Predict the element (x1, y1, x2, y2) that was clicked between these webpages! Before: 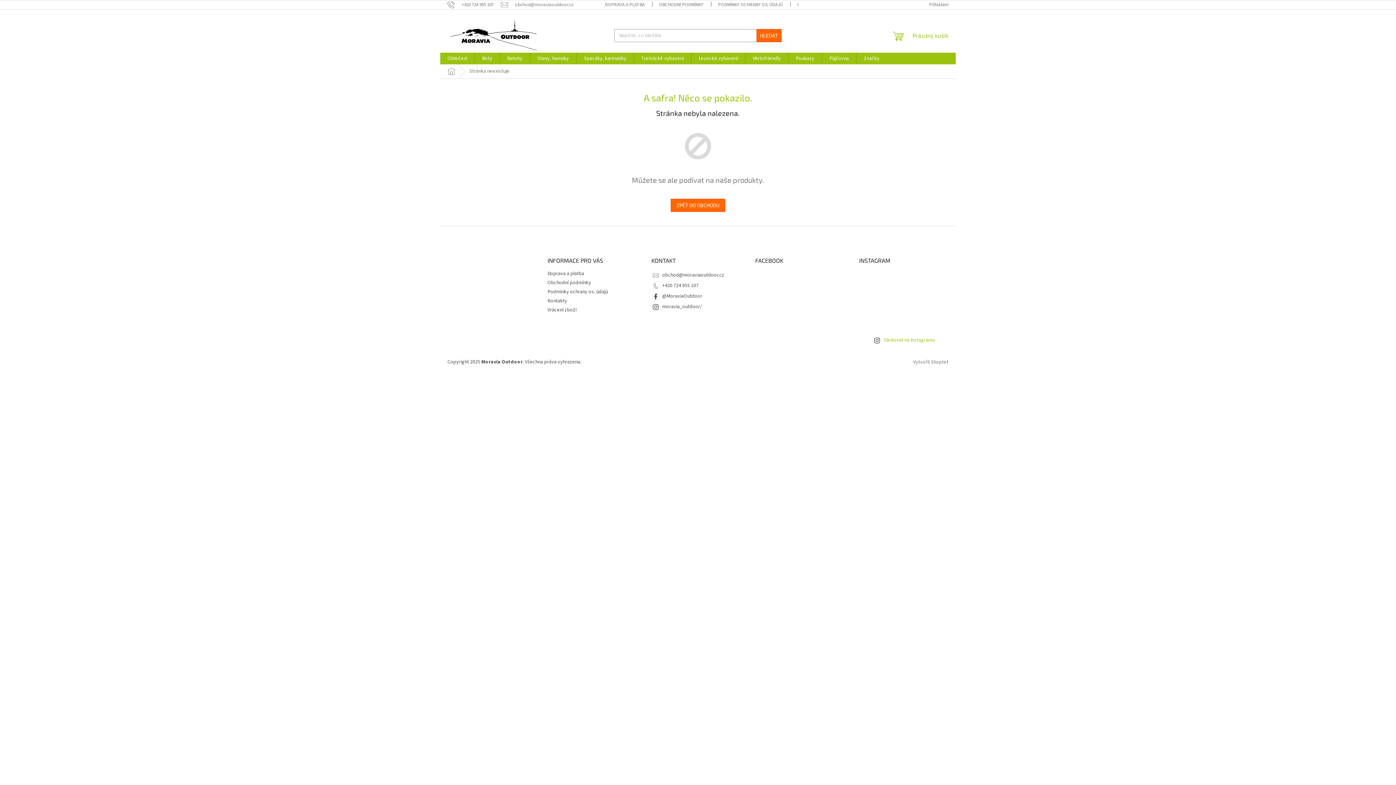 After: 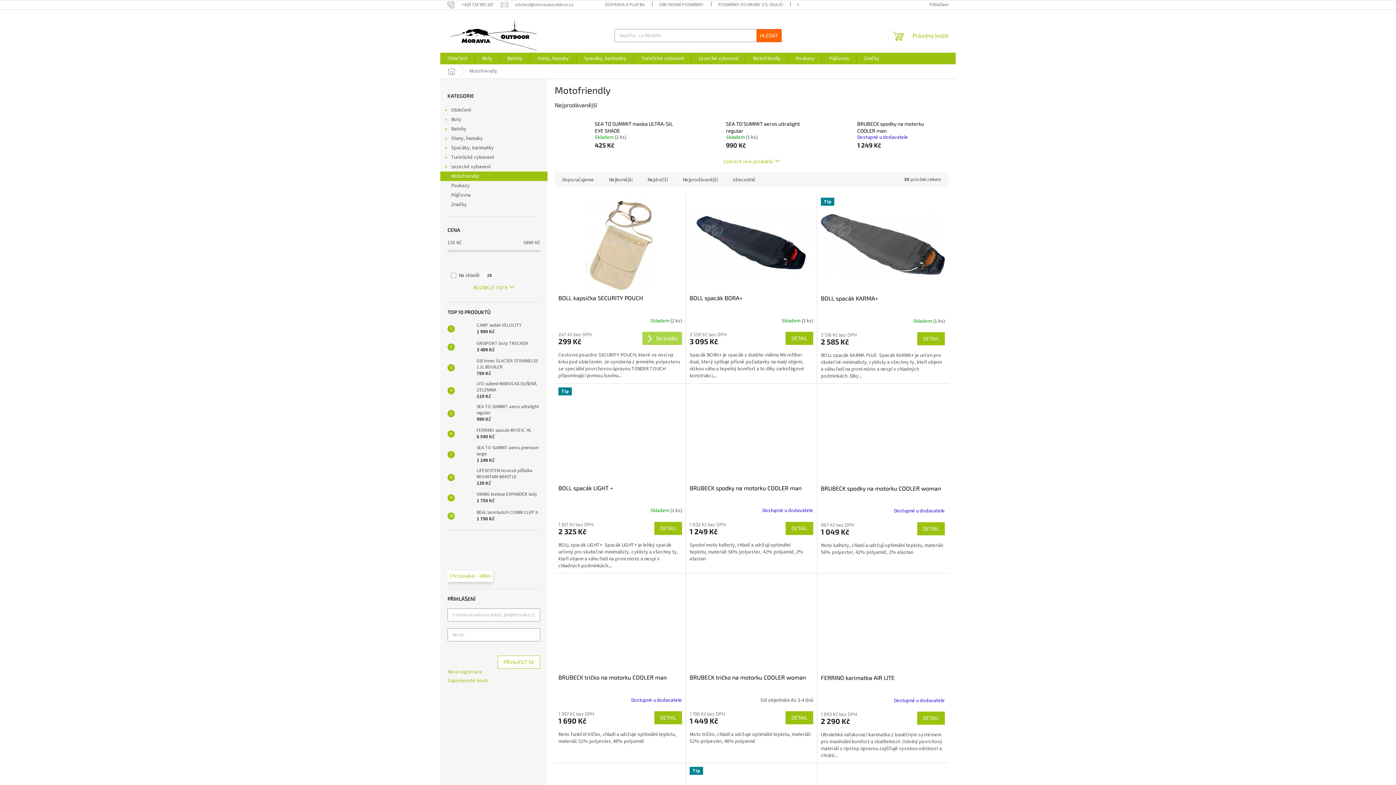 Action: label: Motofriendly bbox: (745, 52, 788, 64)